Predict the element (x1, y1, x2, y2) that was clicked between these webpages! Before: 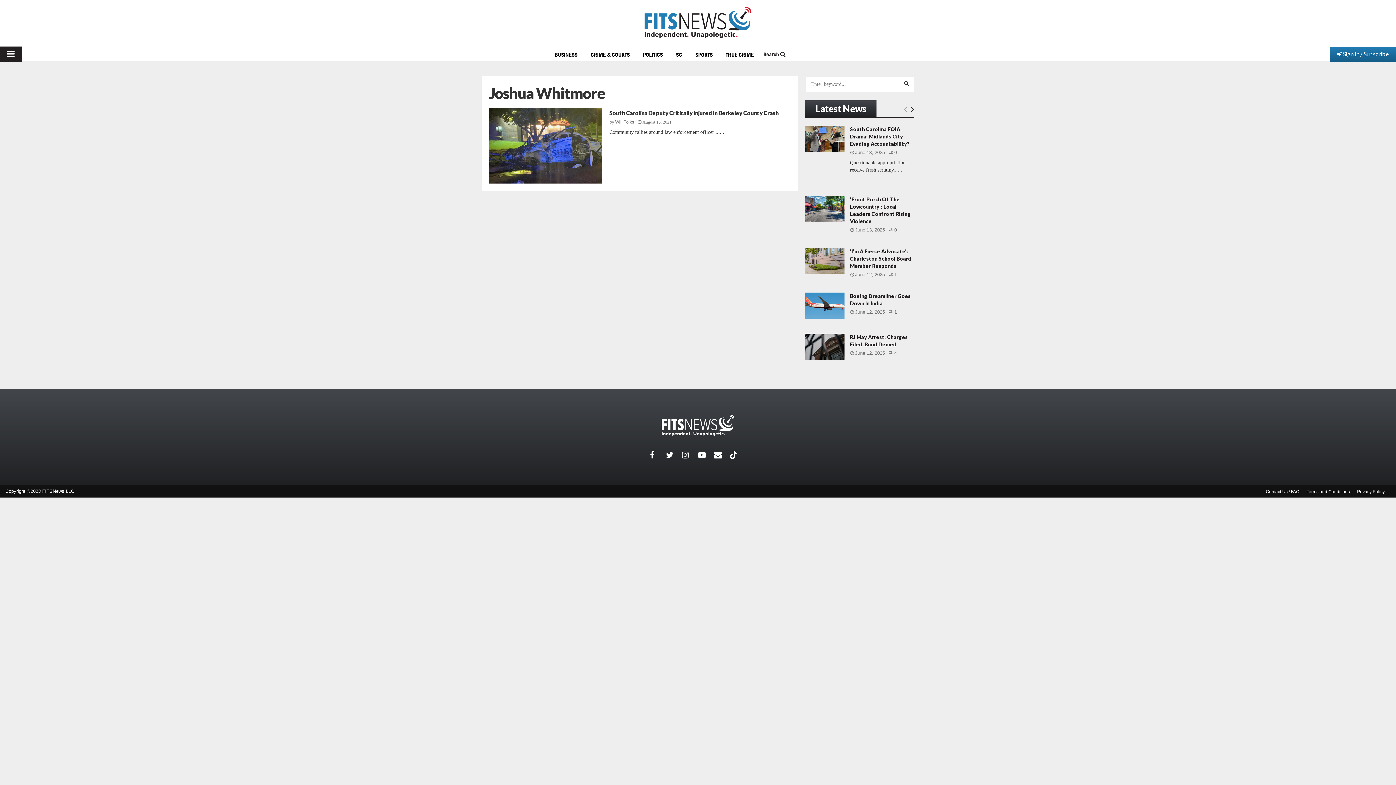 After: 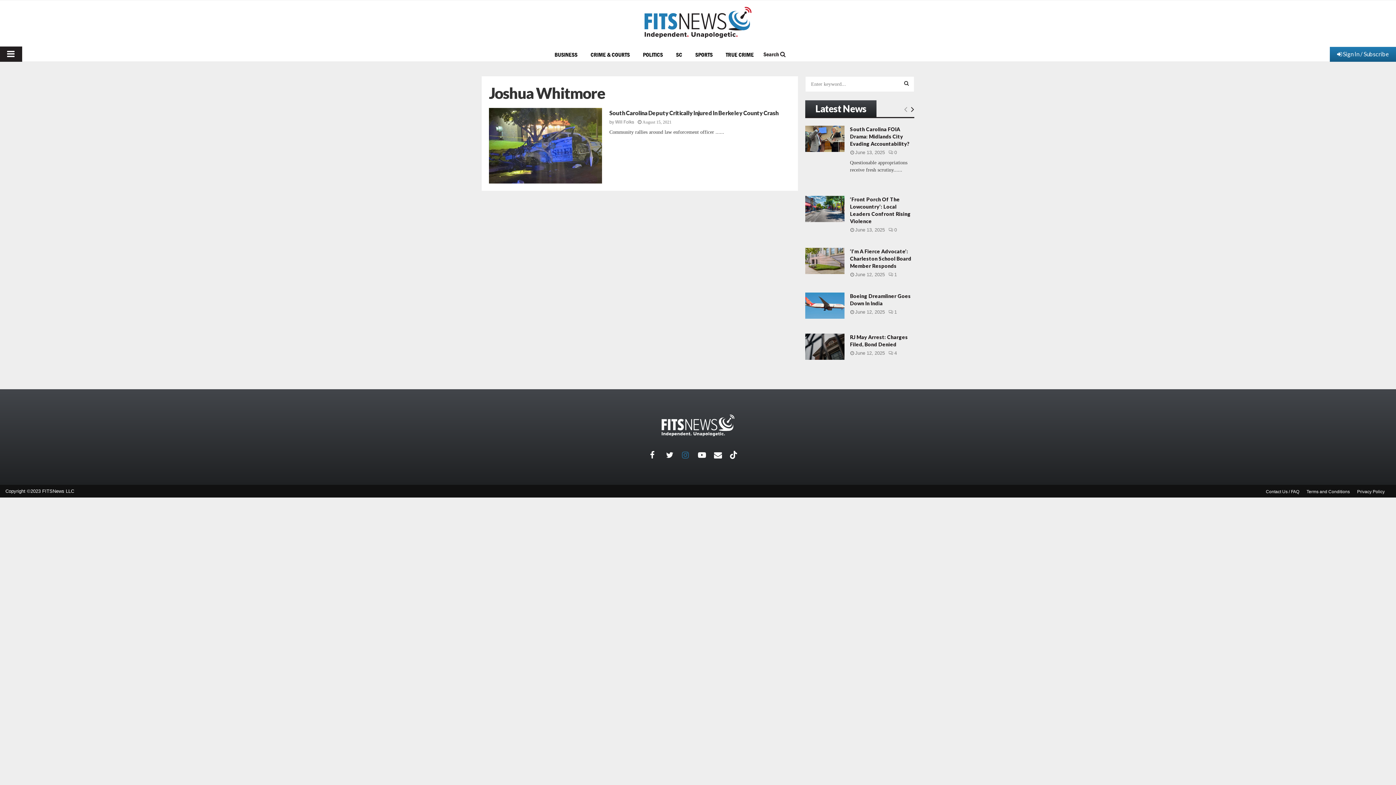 Action: label: Instagram bbox: (682, 447, 698, 463)